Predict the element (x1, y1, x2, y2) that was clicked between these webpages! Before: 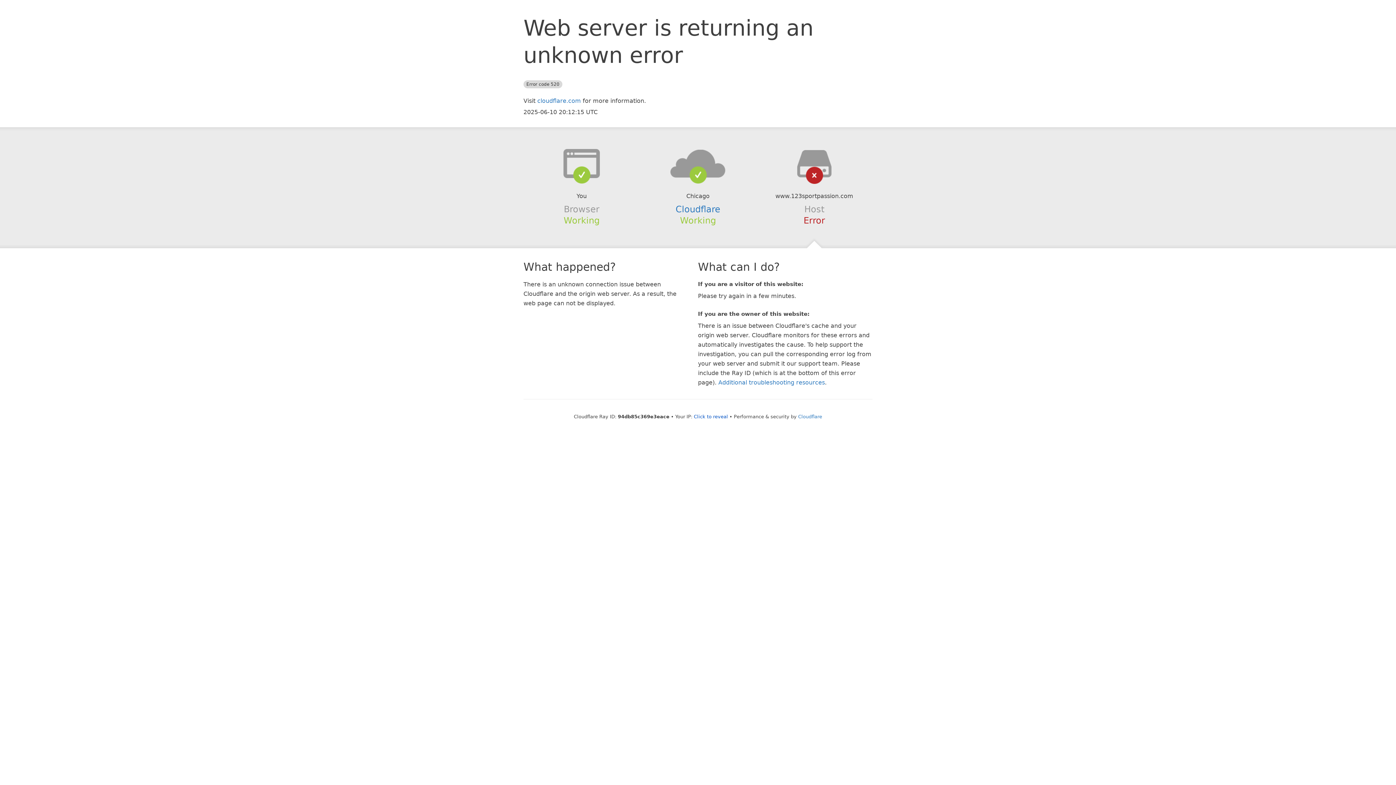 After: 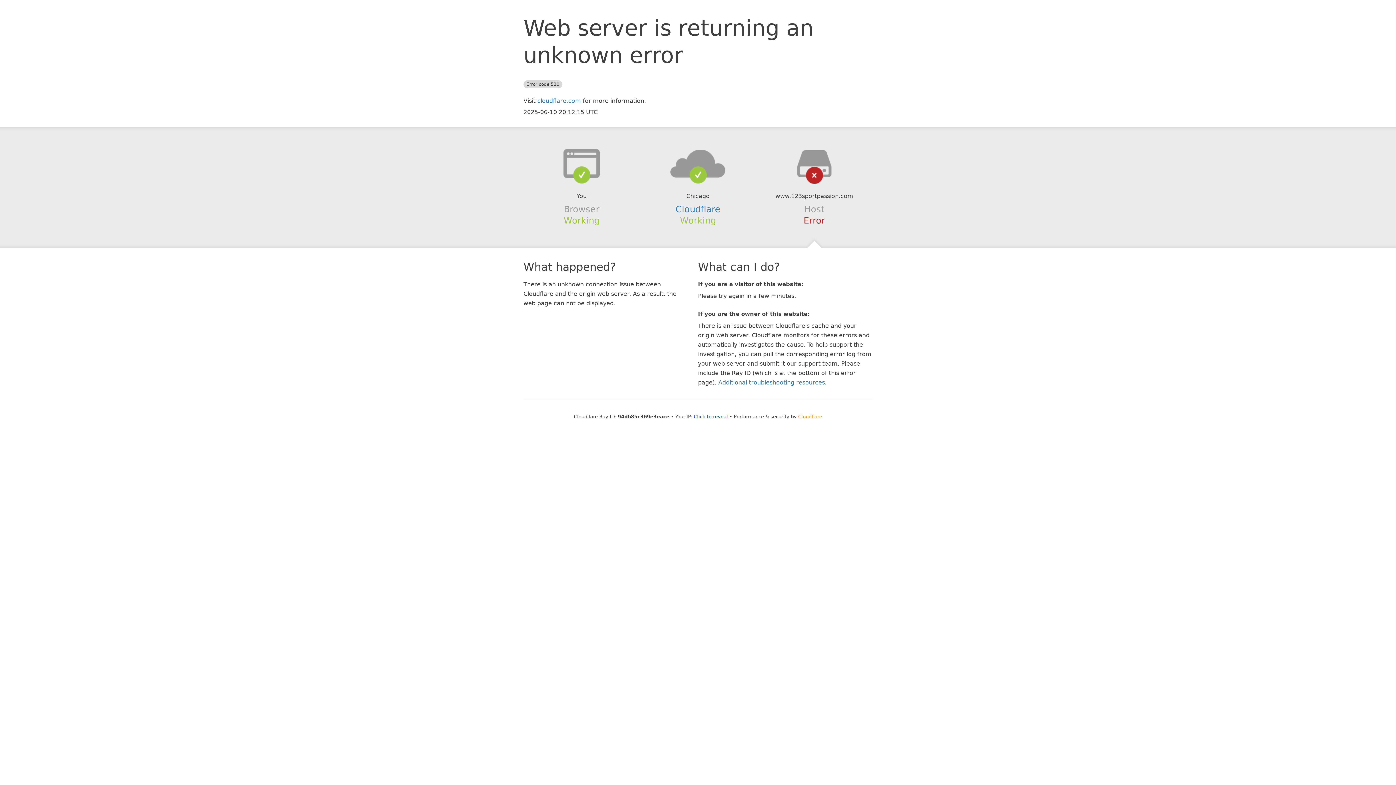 Action: label: Cloudflare bbox: (798, 414, 822, 419)